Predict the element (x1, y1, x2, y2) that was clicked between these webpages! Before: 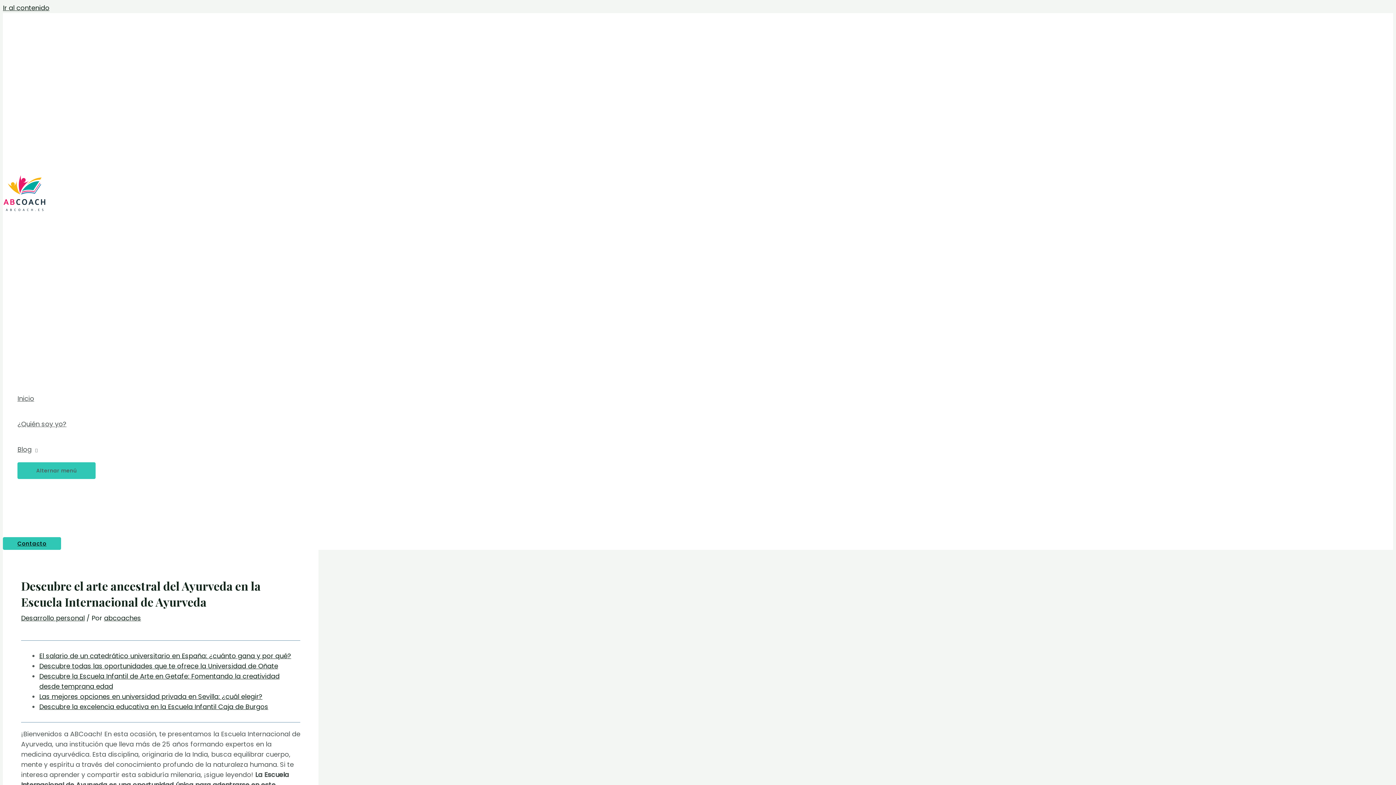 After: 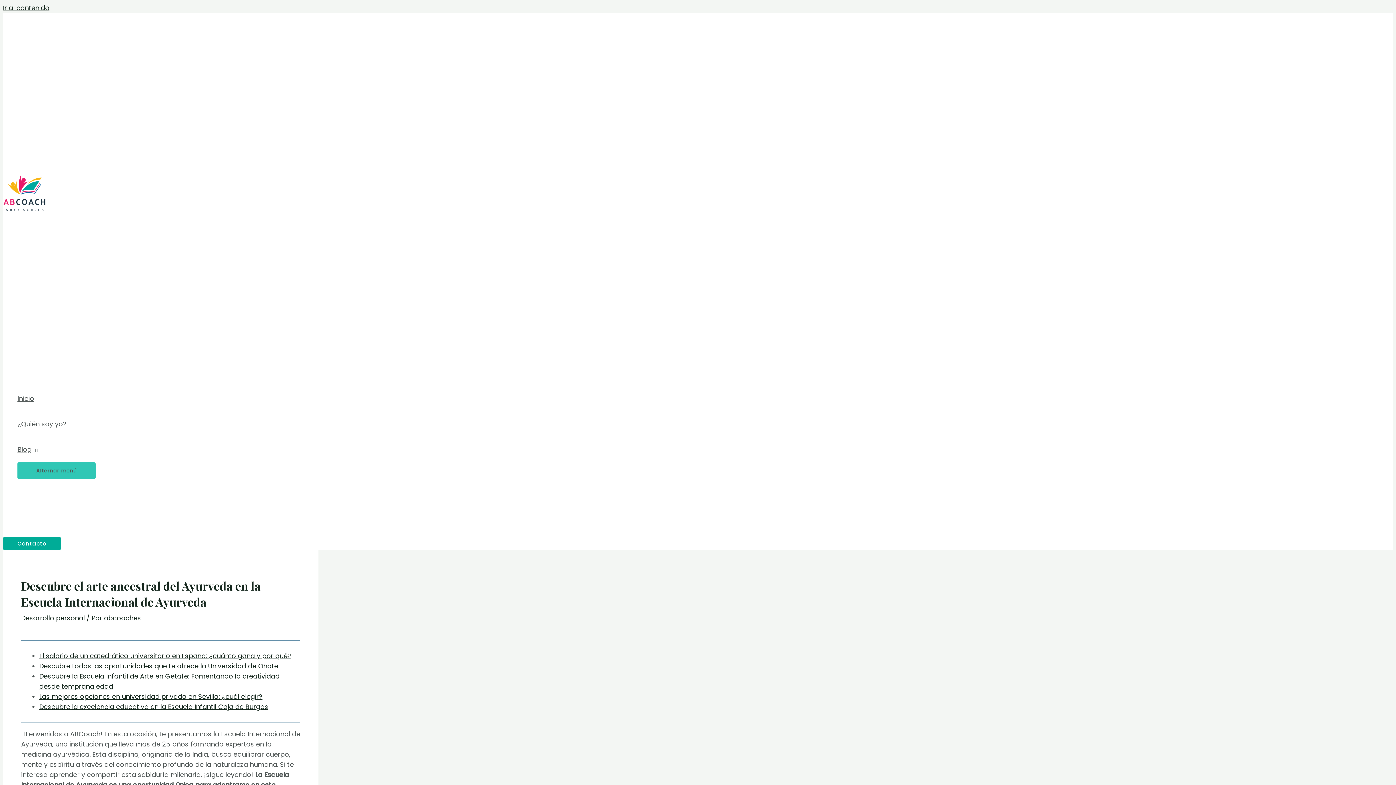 Action: bbox: (2, 537, 61, 550) label: Contacto